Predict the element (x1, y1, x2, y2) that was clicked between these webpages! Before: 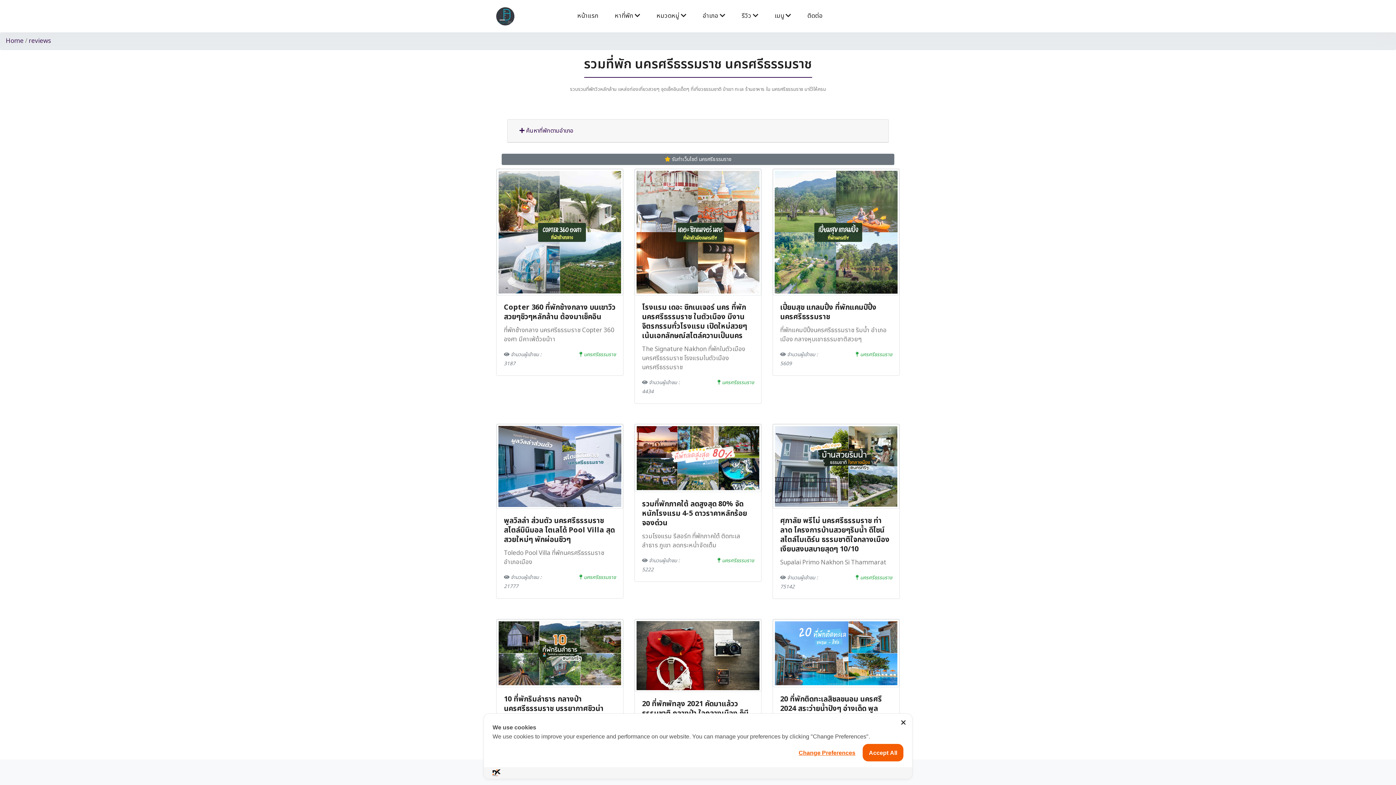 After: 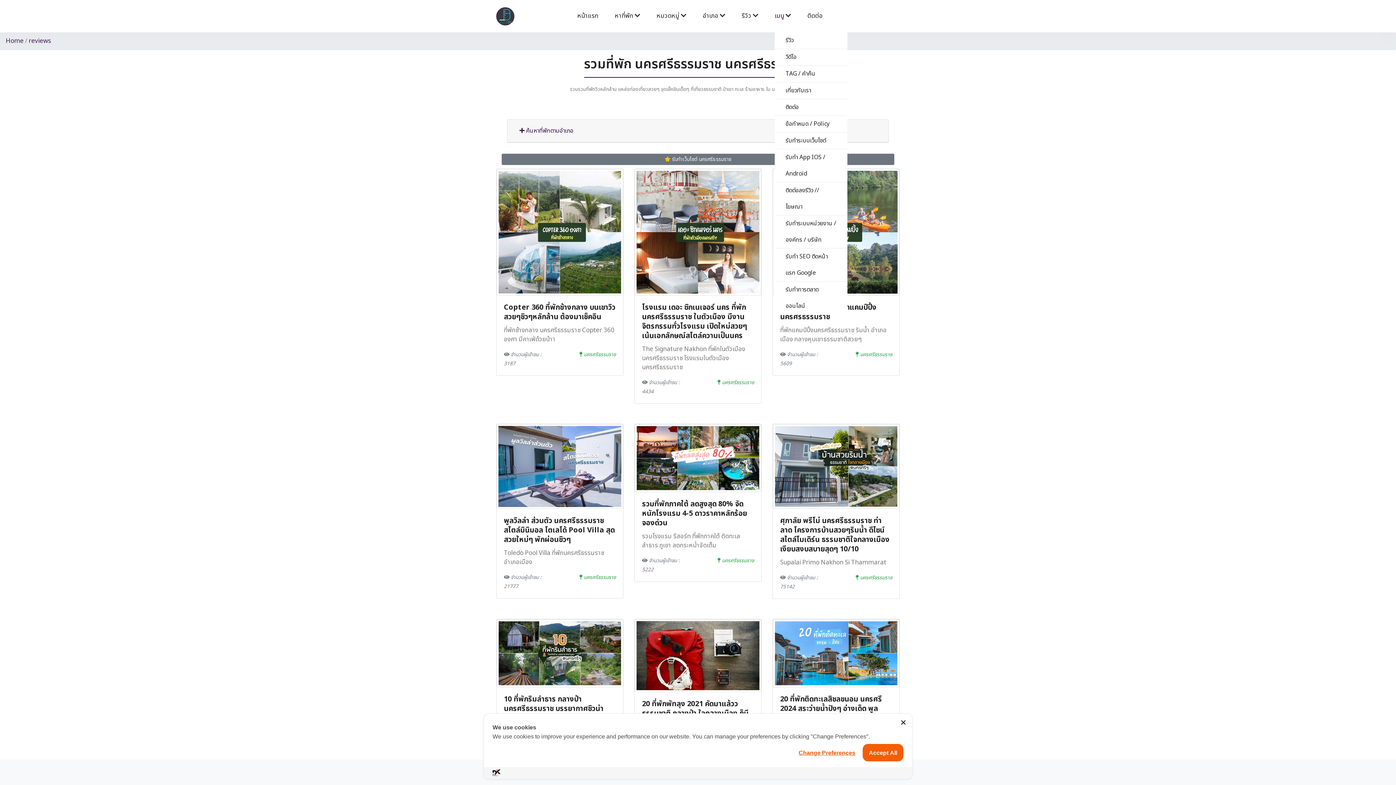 Action: bbox: (774, 0, 791, 32) label: เมนู 